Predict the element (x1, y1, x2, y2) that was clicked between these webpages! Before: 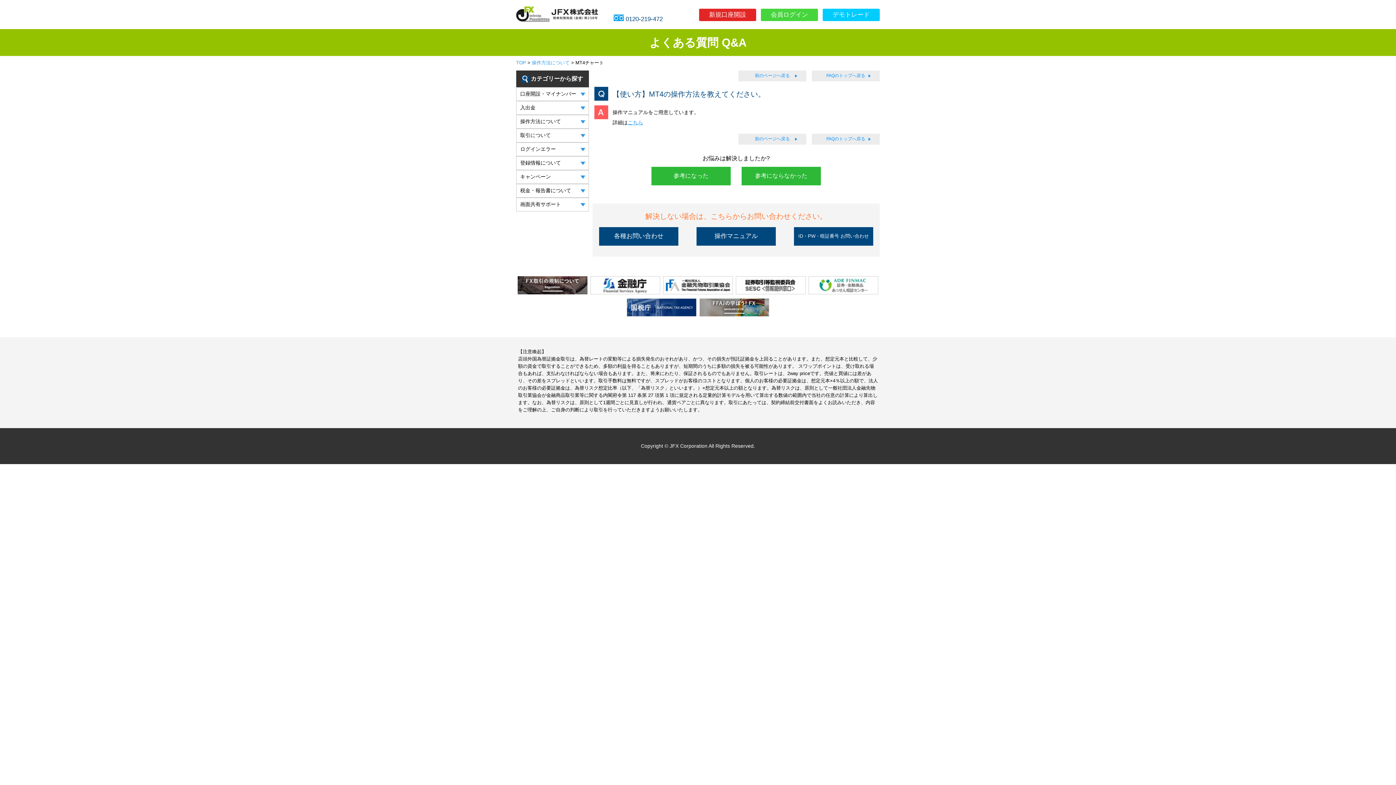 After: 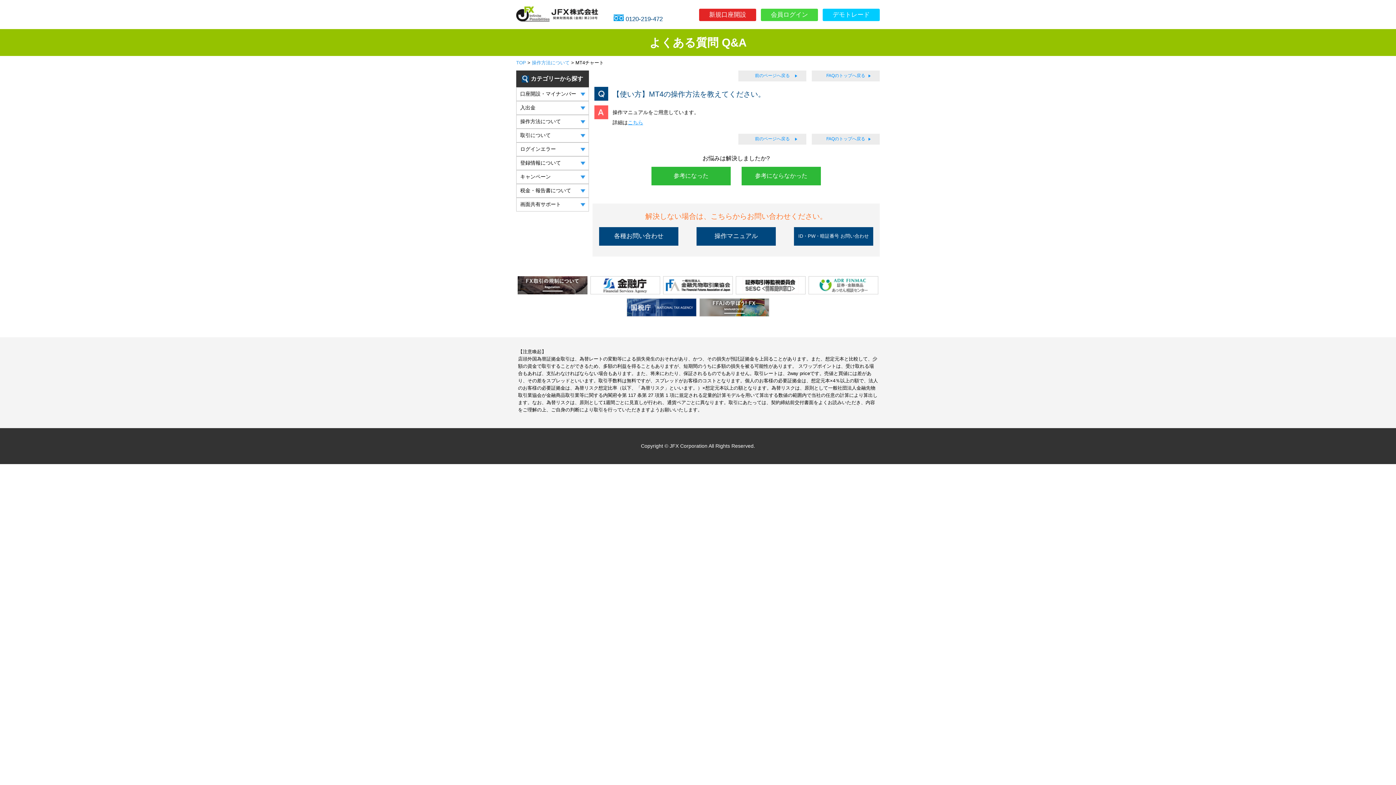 Action: bbox: (626, 311, 696, 317)